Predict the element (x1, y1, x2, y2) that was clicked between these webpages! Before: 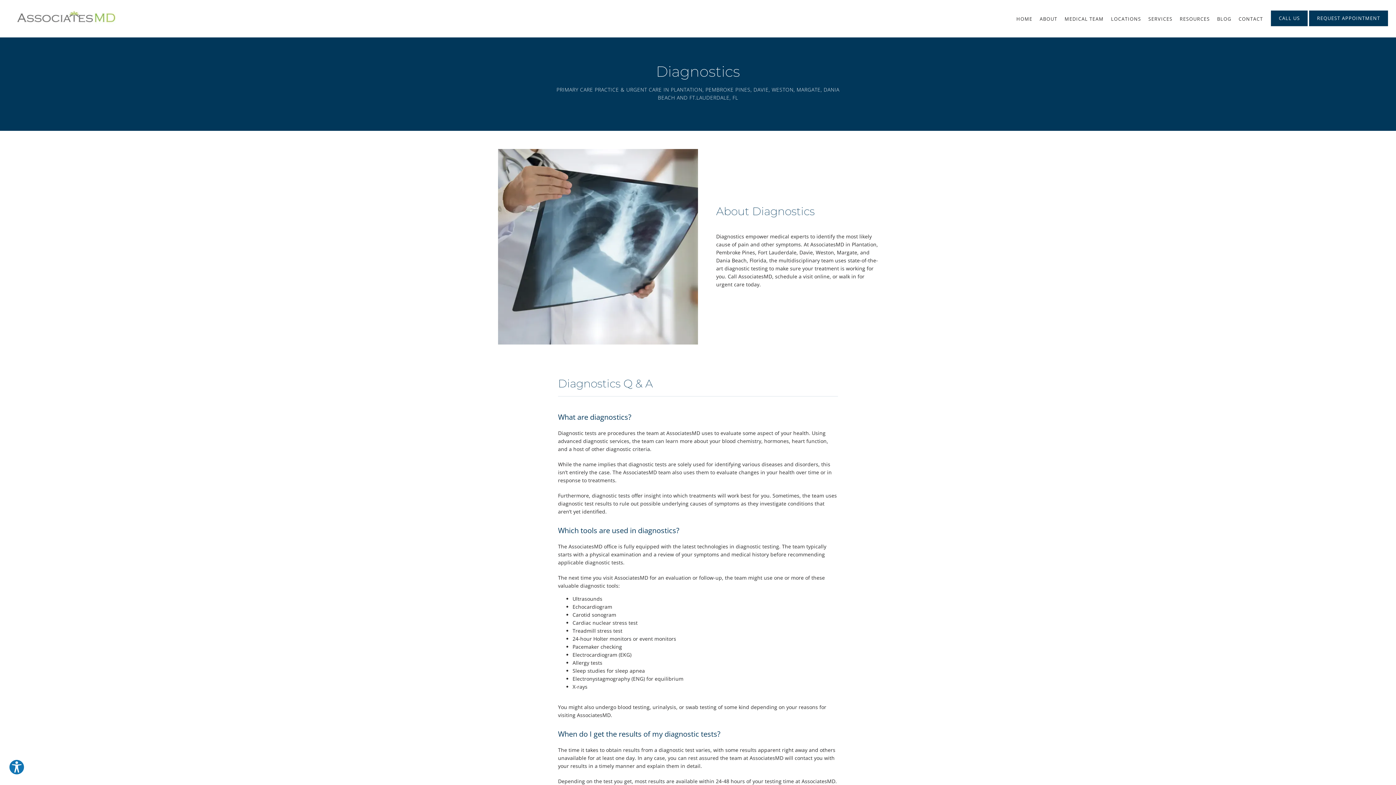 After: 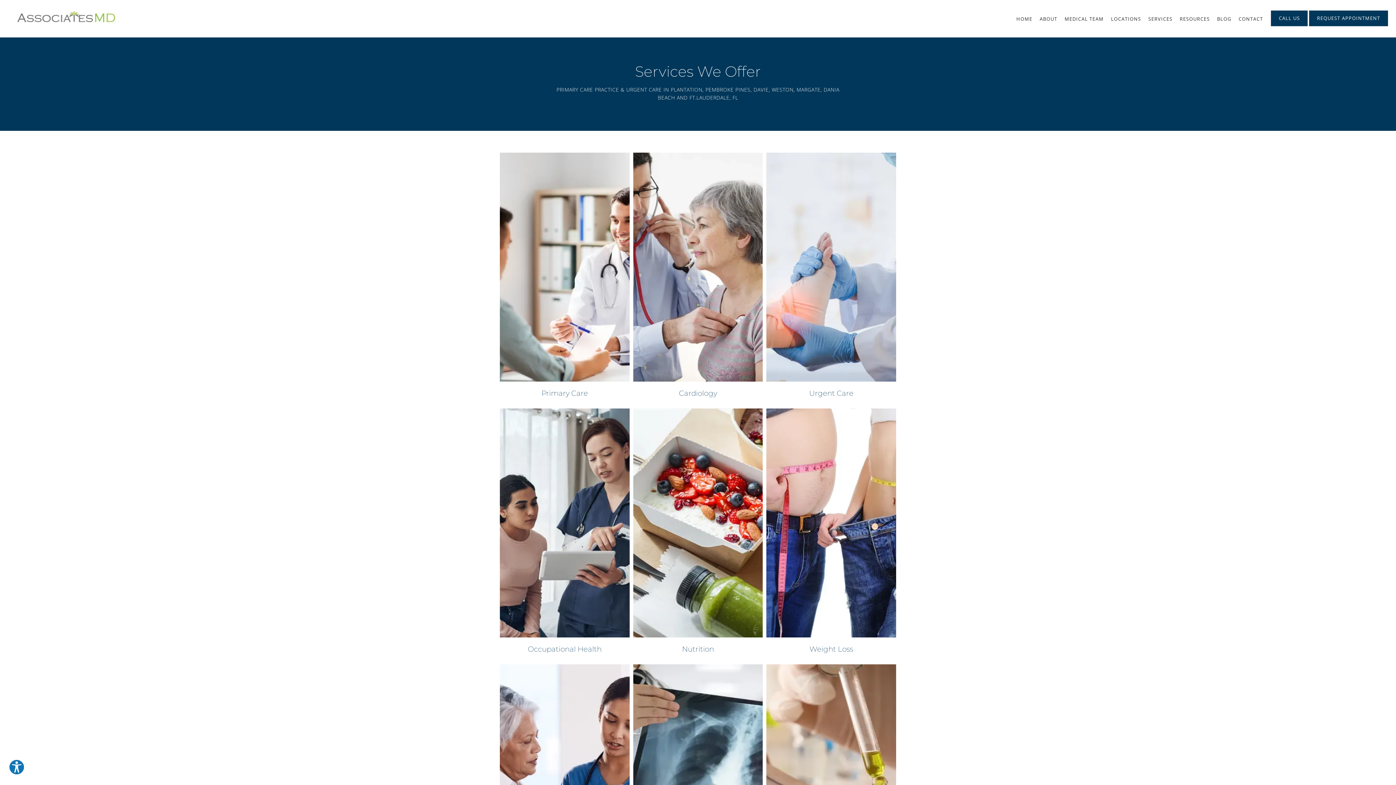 Action: bbox: (1148, 15, 1172, 22) label: SERVICES